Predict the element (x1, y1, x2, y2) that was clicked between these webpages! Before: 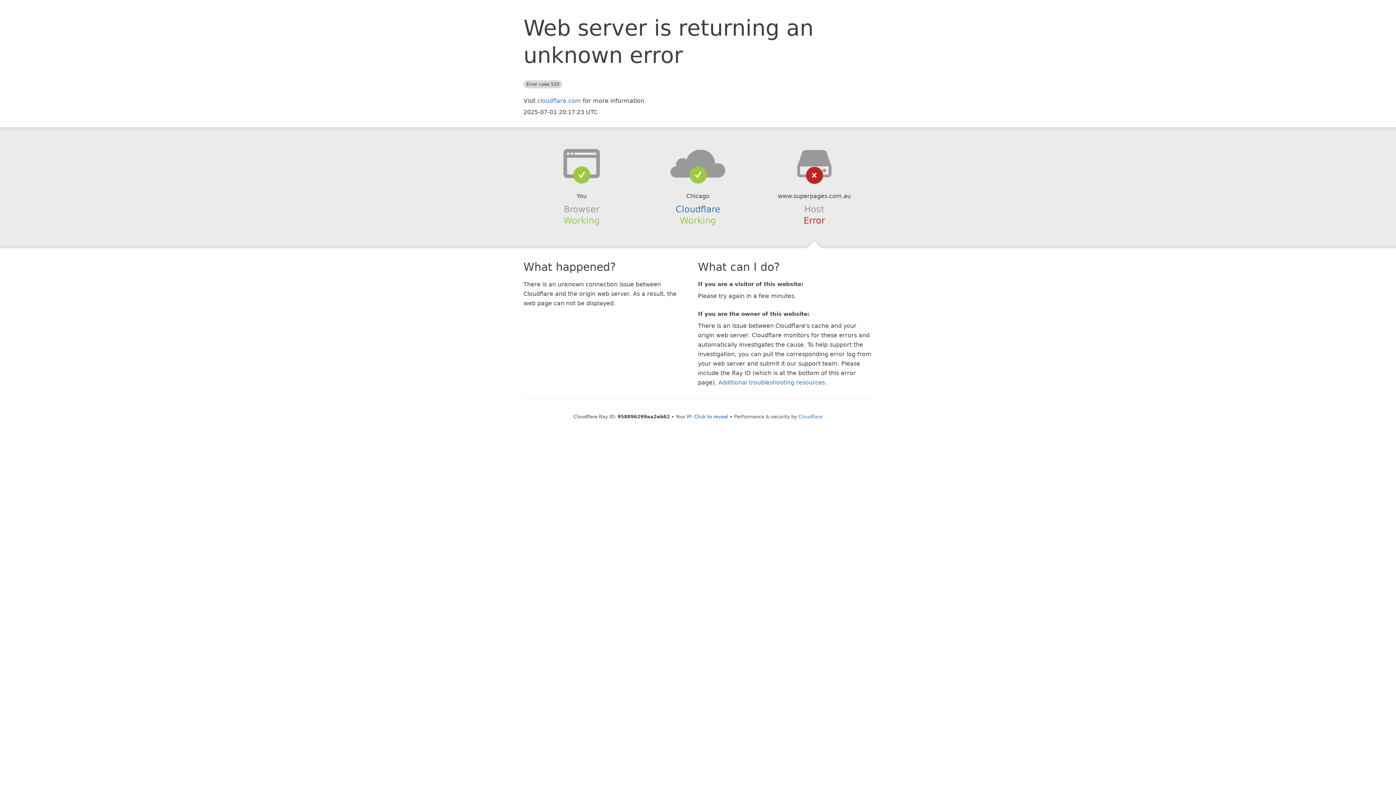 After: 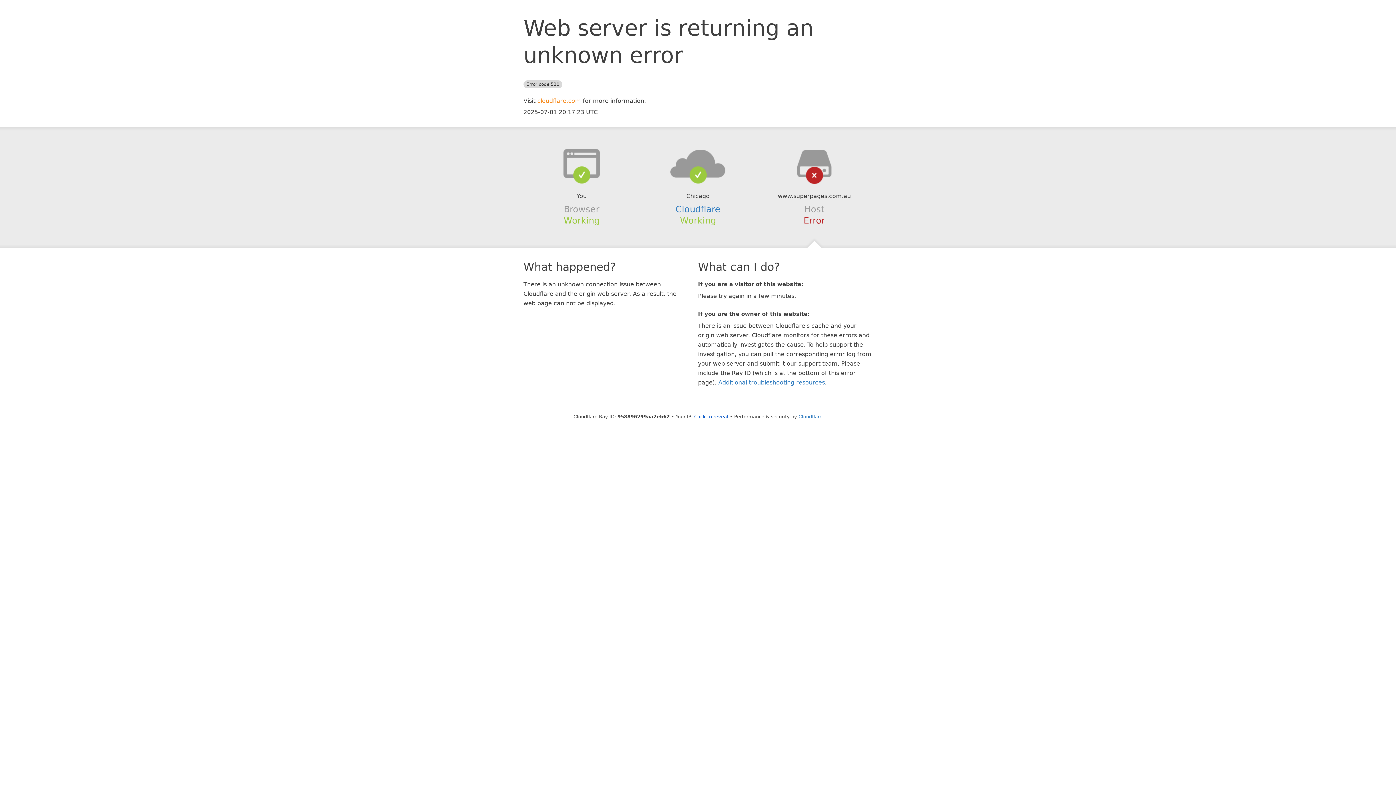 Action: bbox: (537, 97, 581, 104) label: cloudflare.com